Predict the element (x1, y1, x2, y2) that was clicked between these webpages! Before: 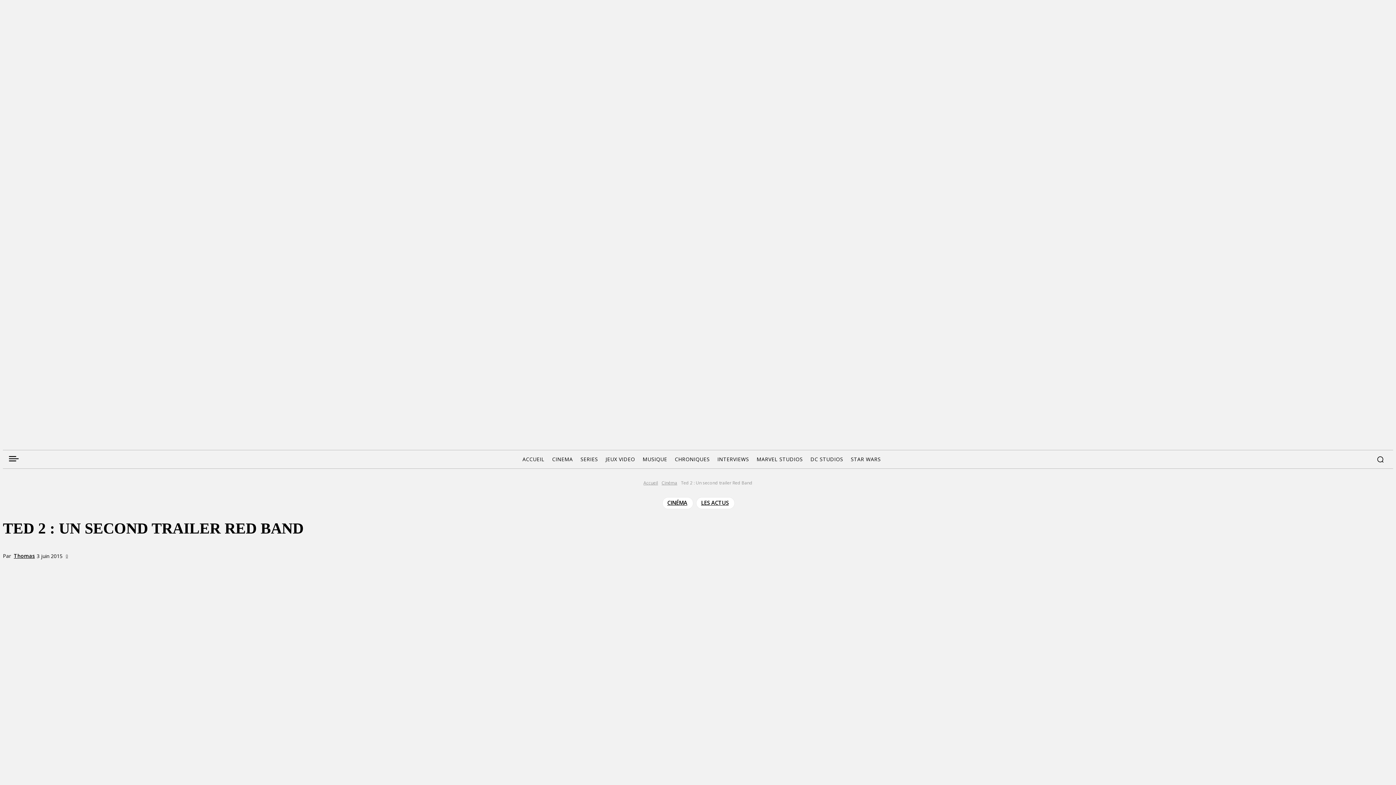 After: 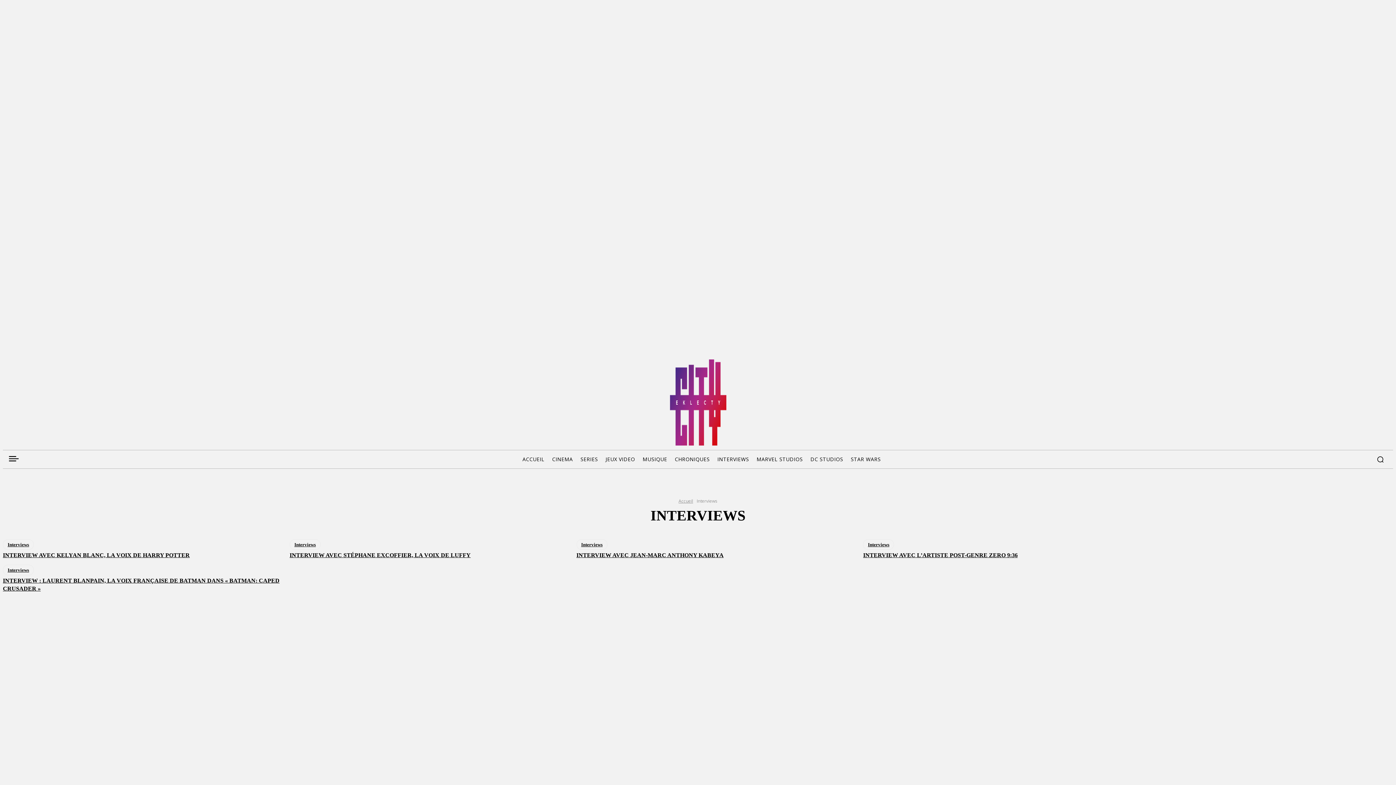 Action: bbox: (714, 450, 752, 468) label: INTERVIEWS